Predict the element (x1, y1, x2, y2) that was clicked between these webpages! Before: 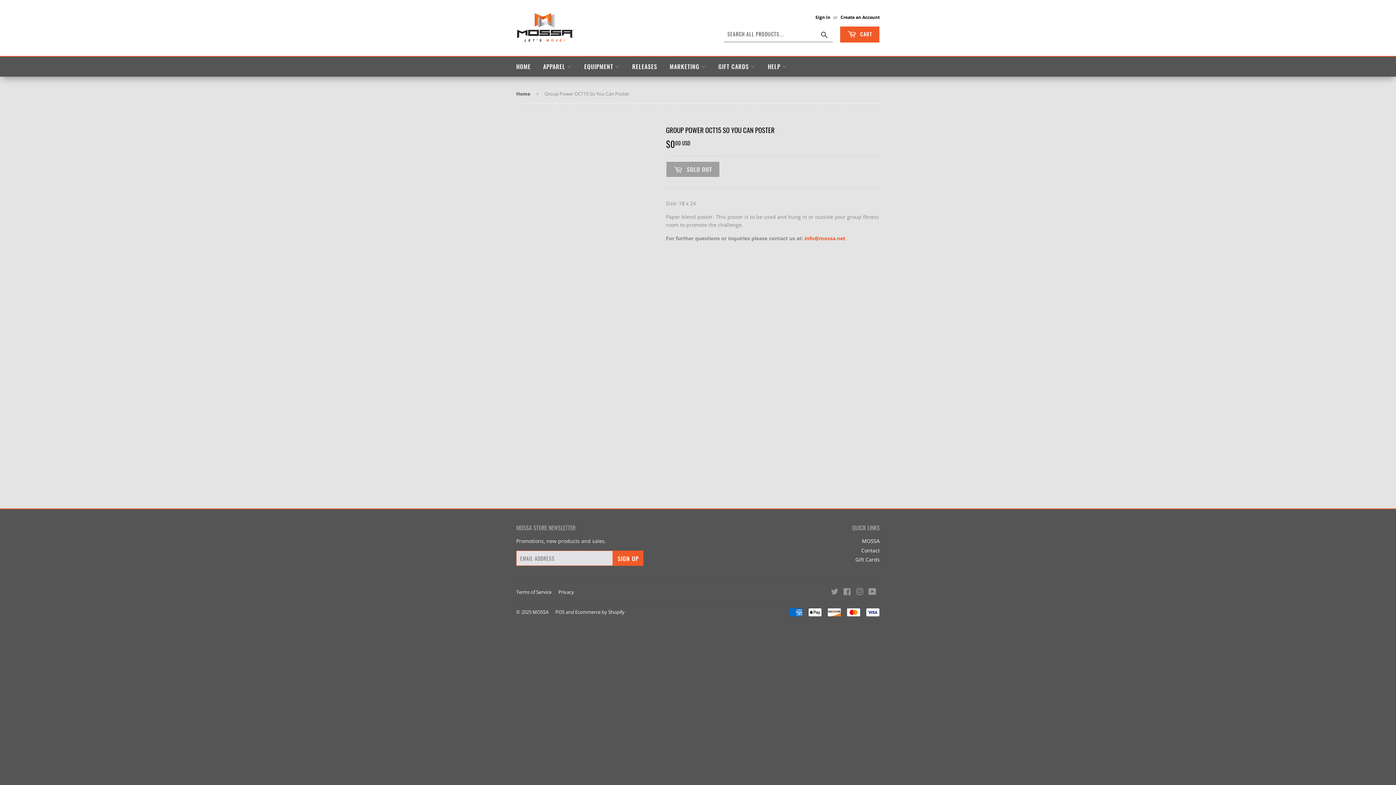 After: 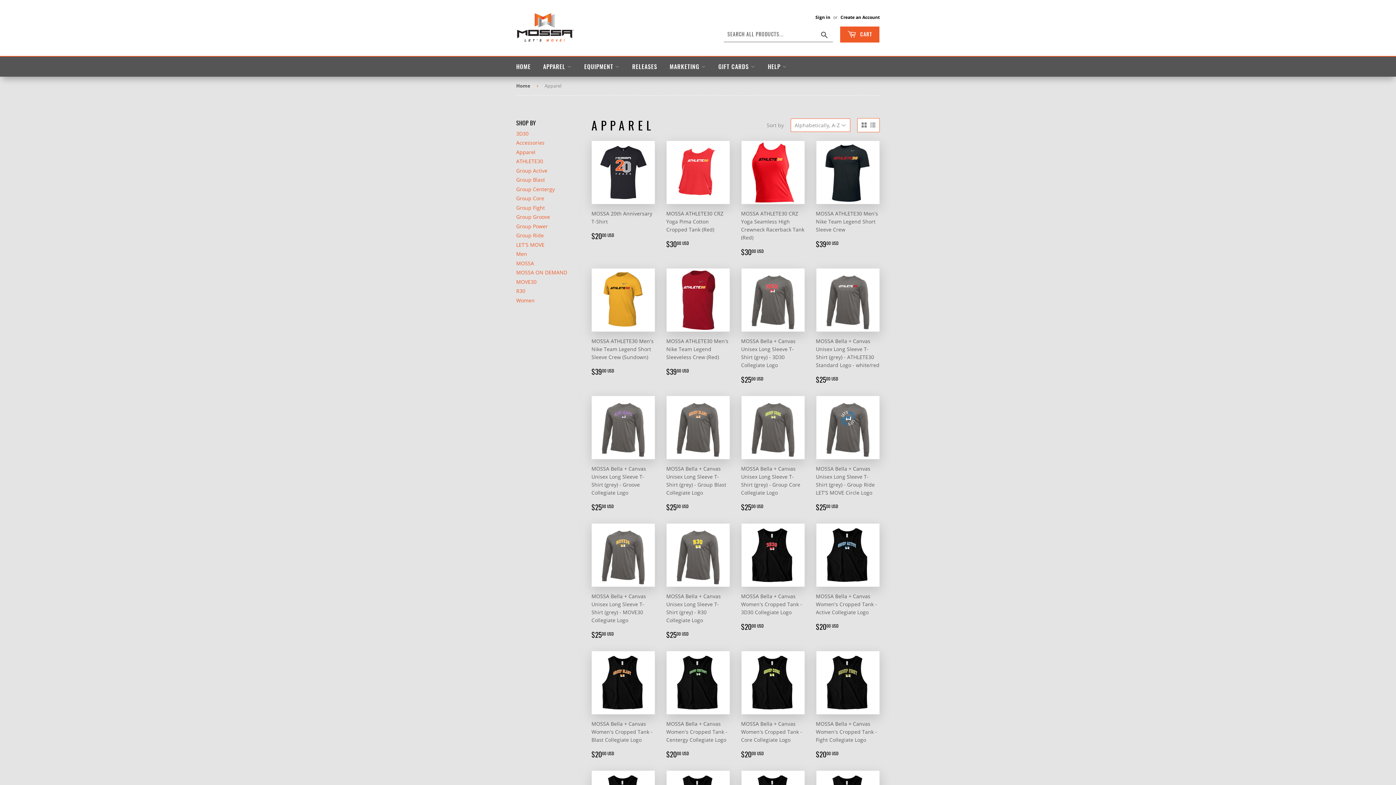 Action: label: APPAREL  bbox: (537, 56, 577, 76)